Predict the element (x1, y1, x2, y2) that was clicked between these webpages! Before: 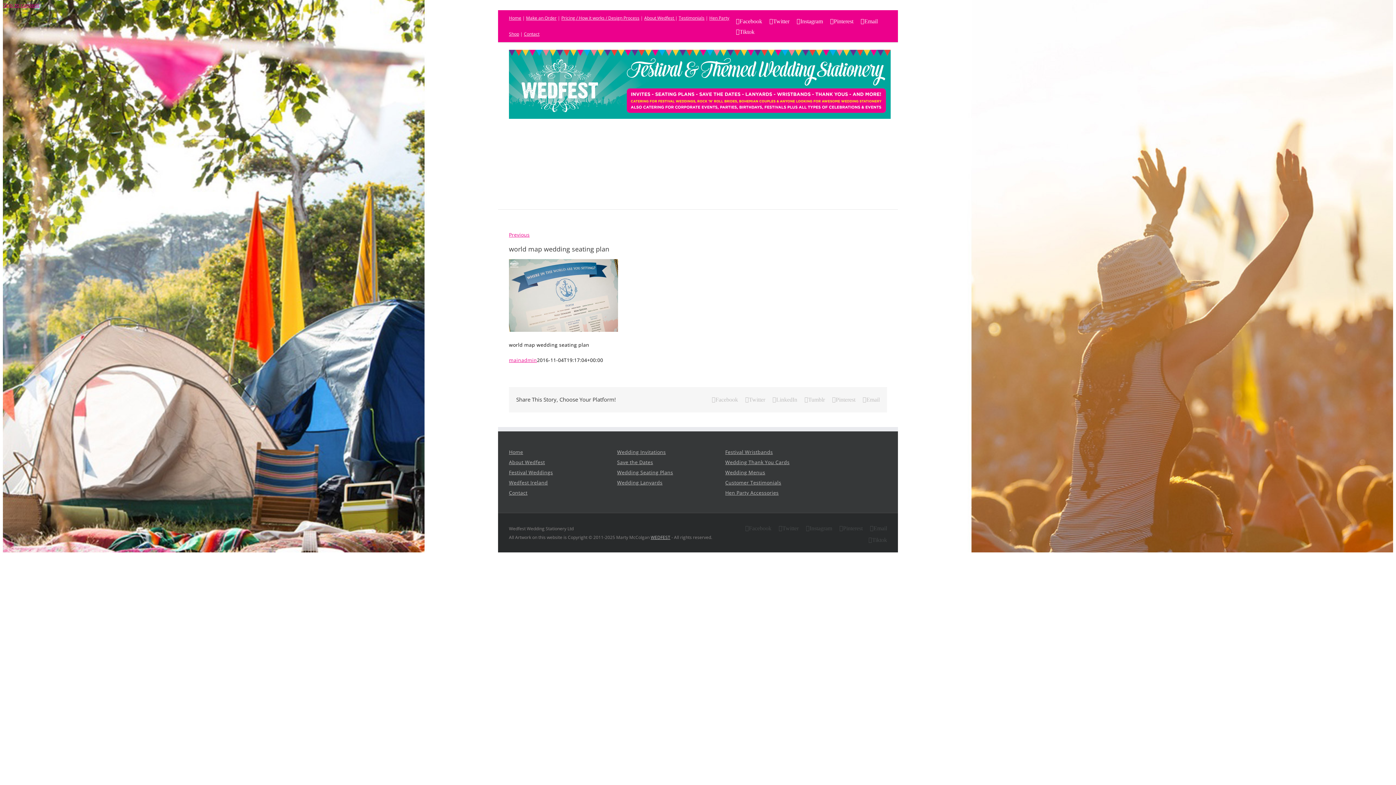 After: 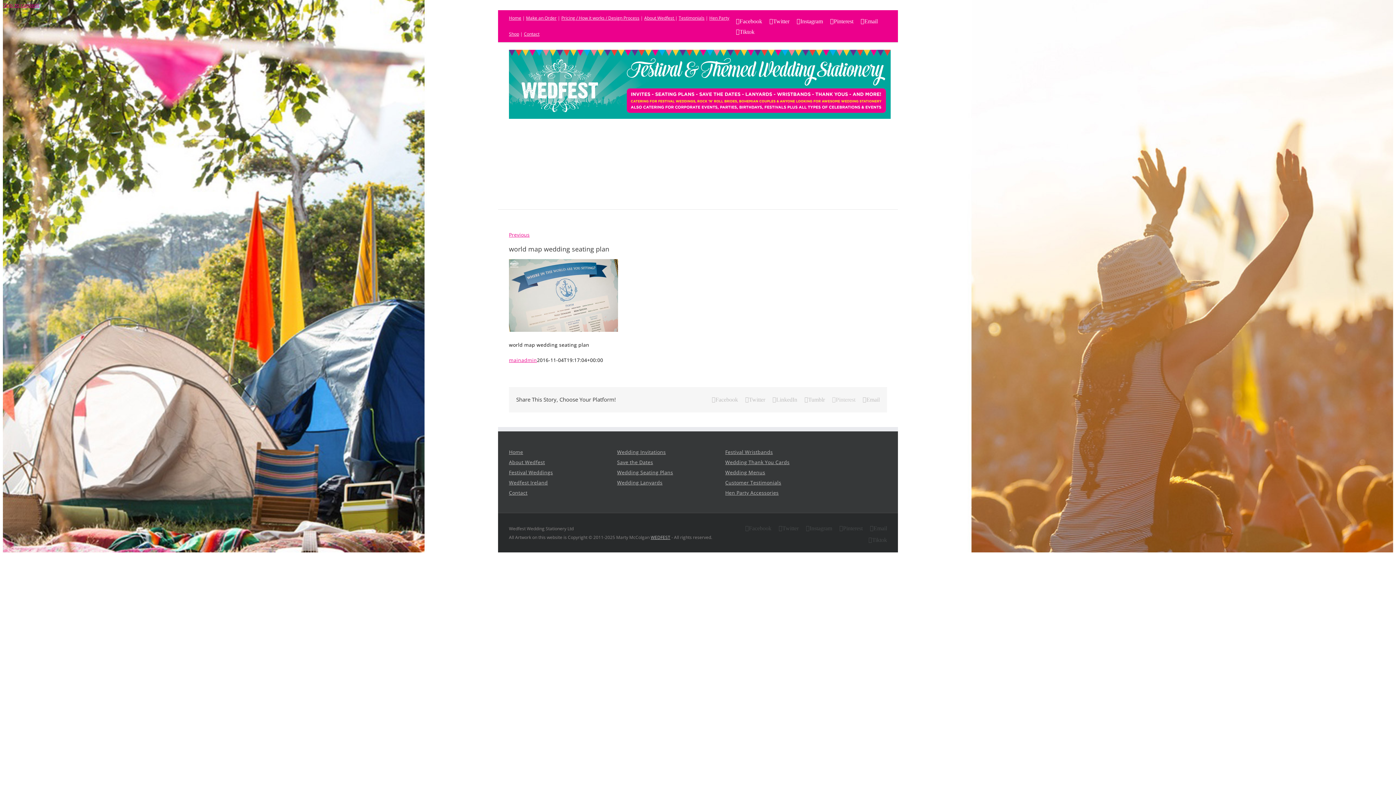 Action: label: Pinterest bbox: (832, 396, 855, 402)